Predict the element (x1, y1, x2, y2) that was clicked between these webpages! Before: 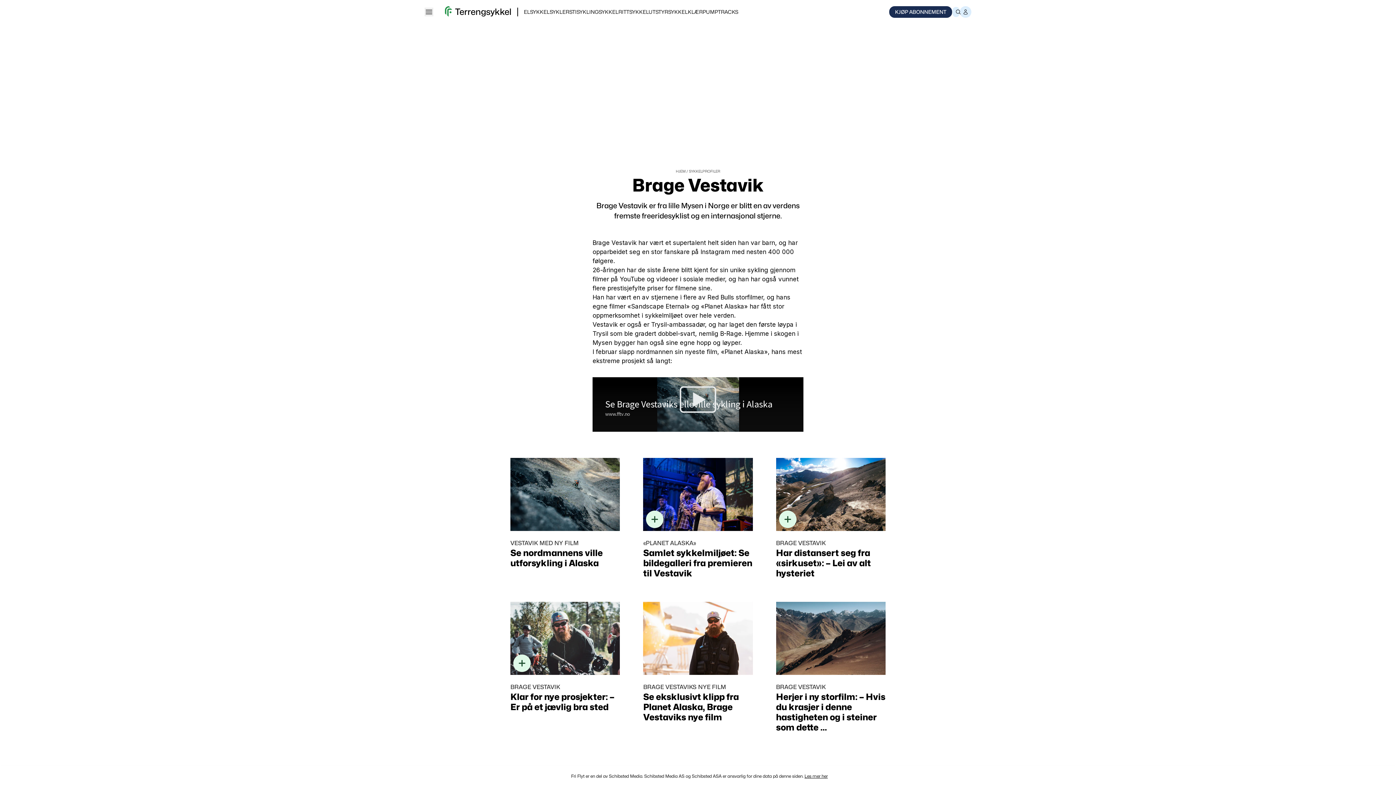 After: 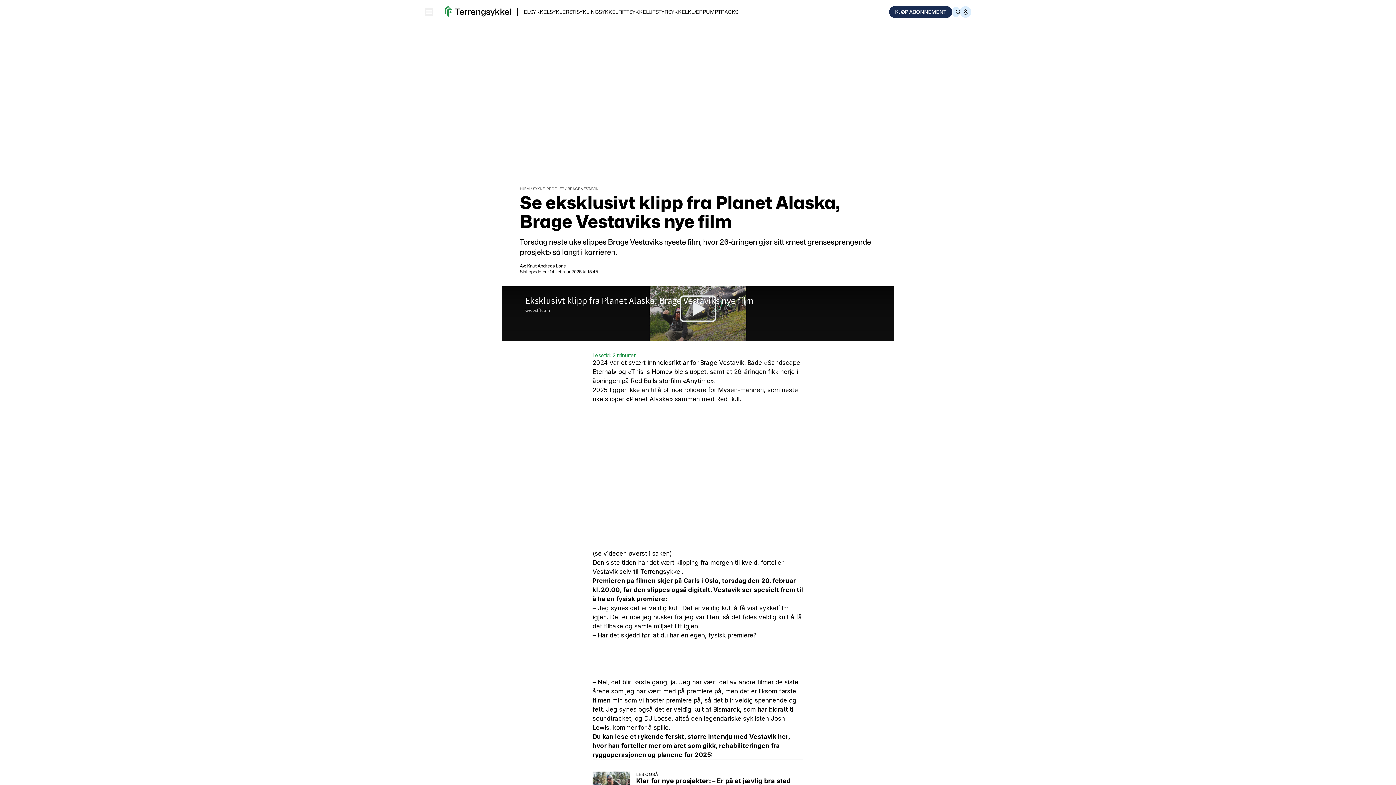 Action: bbox: (643, 602, 752, 675)